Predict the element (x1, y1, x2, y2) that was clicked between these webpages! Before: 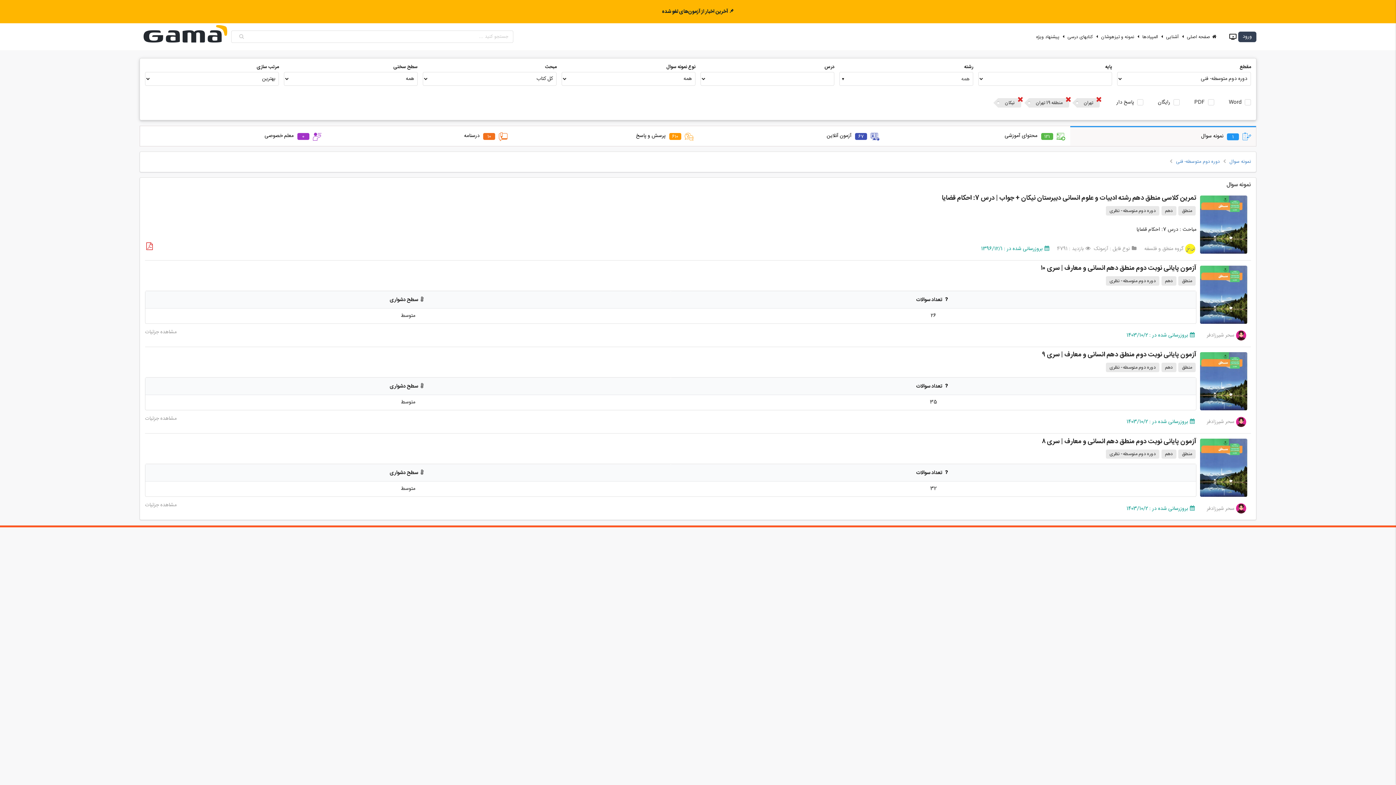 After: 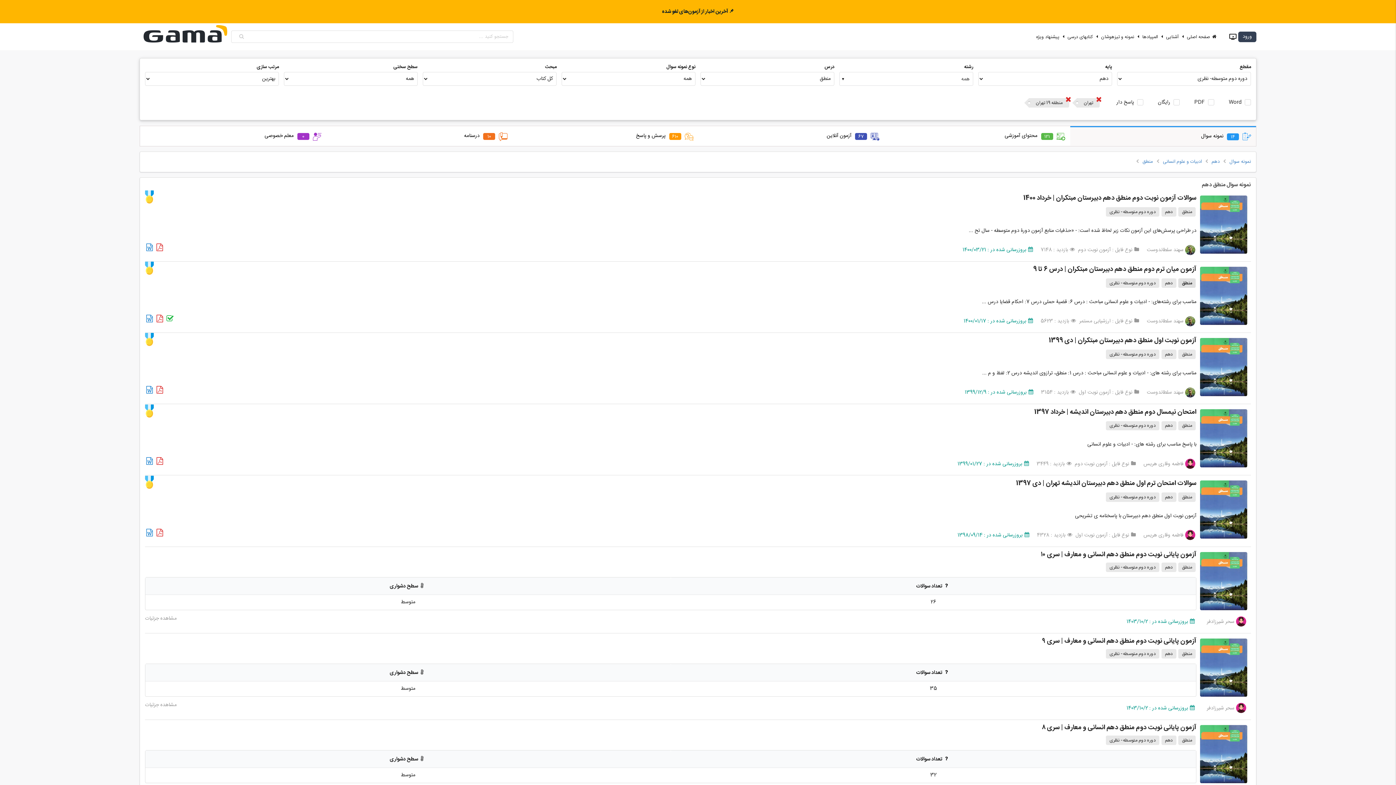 Action: label: منطق bbox: (1178, 276, 1196, 285)